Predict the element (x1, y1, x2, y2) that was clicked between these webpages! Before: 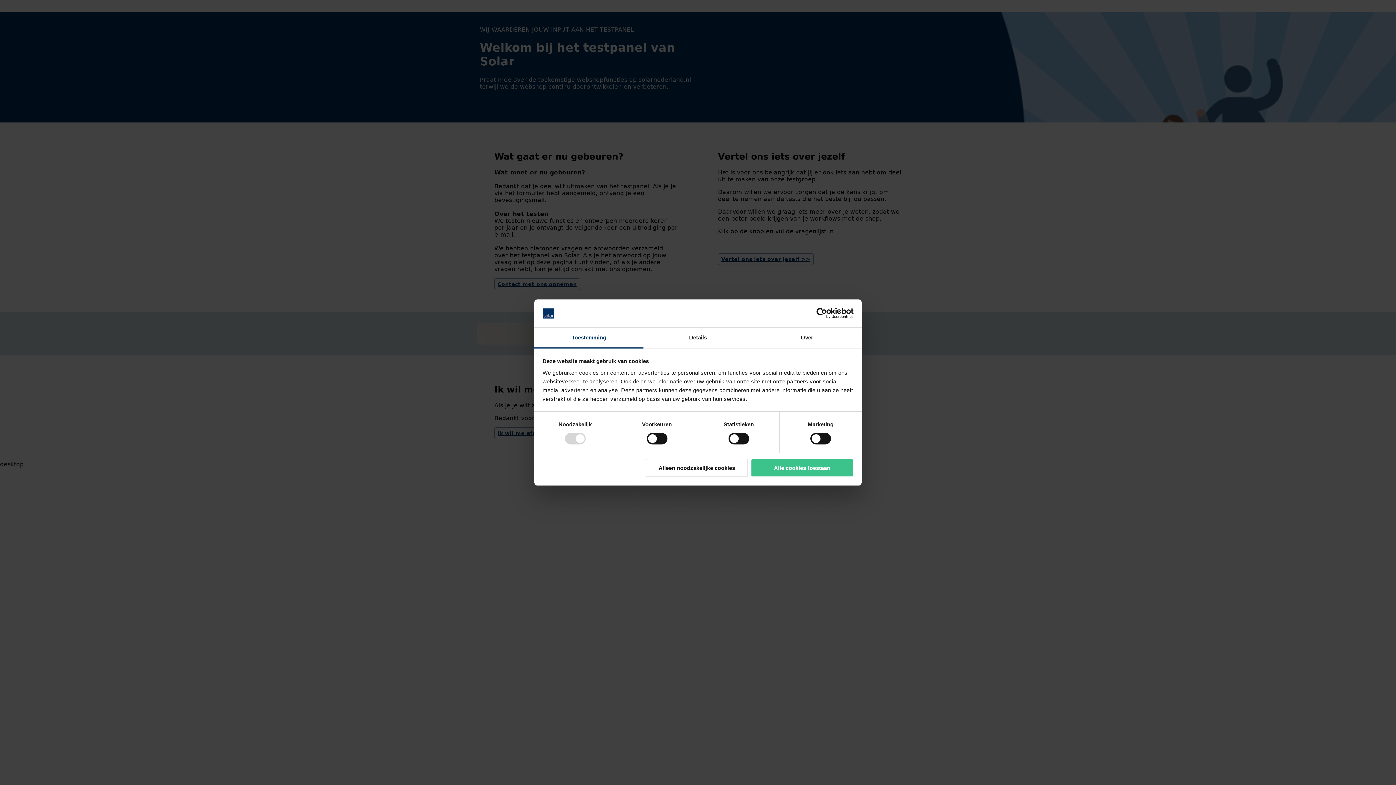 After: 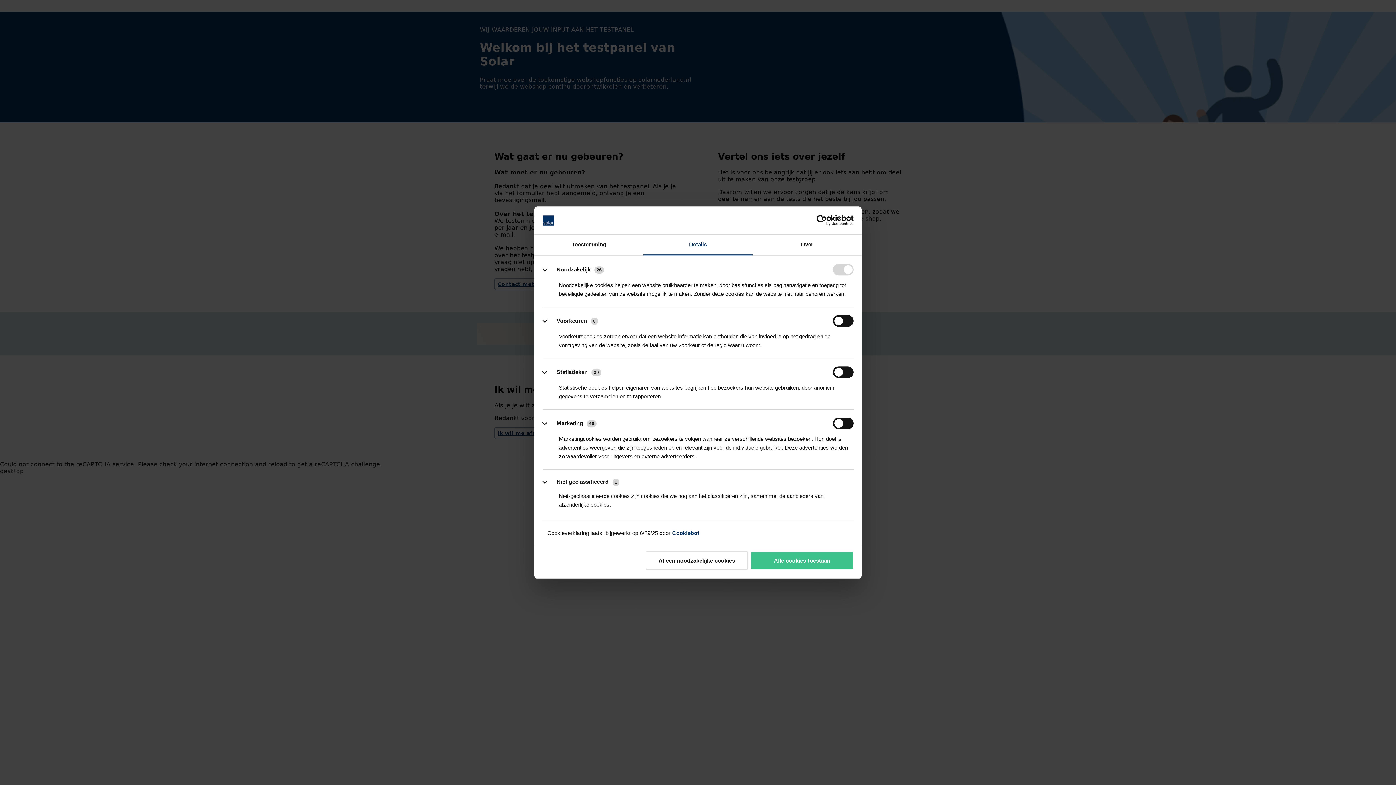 Action: bbox: (643, 327, 752, 348) label: Details